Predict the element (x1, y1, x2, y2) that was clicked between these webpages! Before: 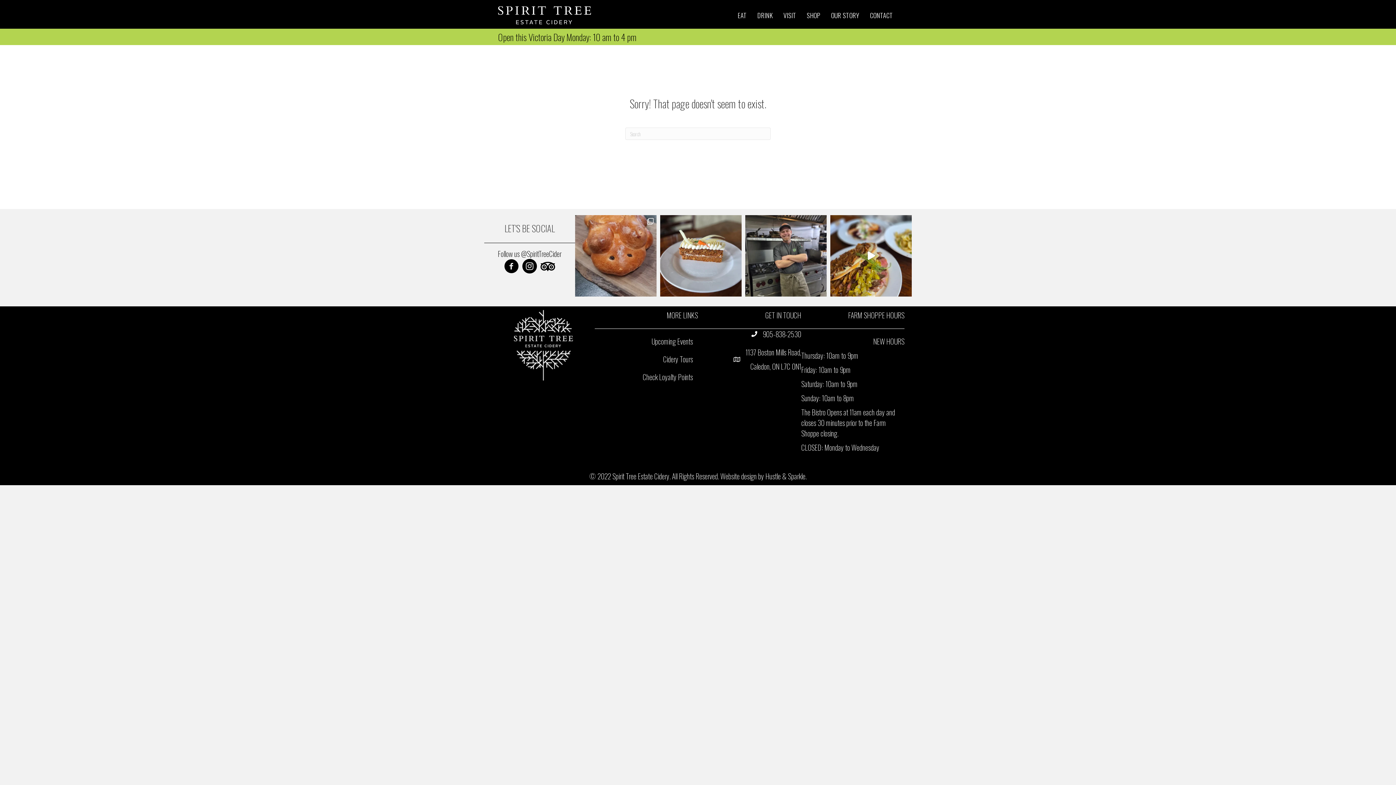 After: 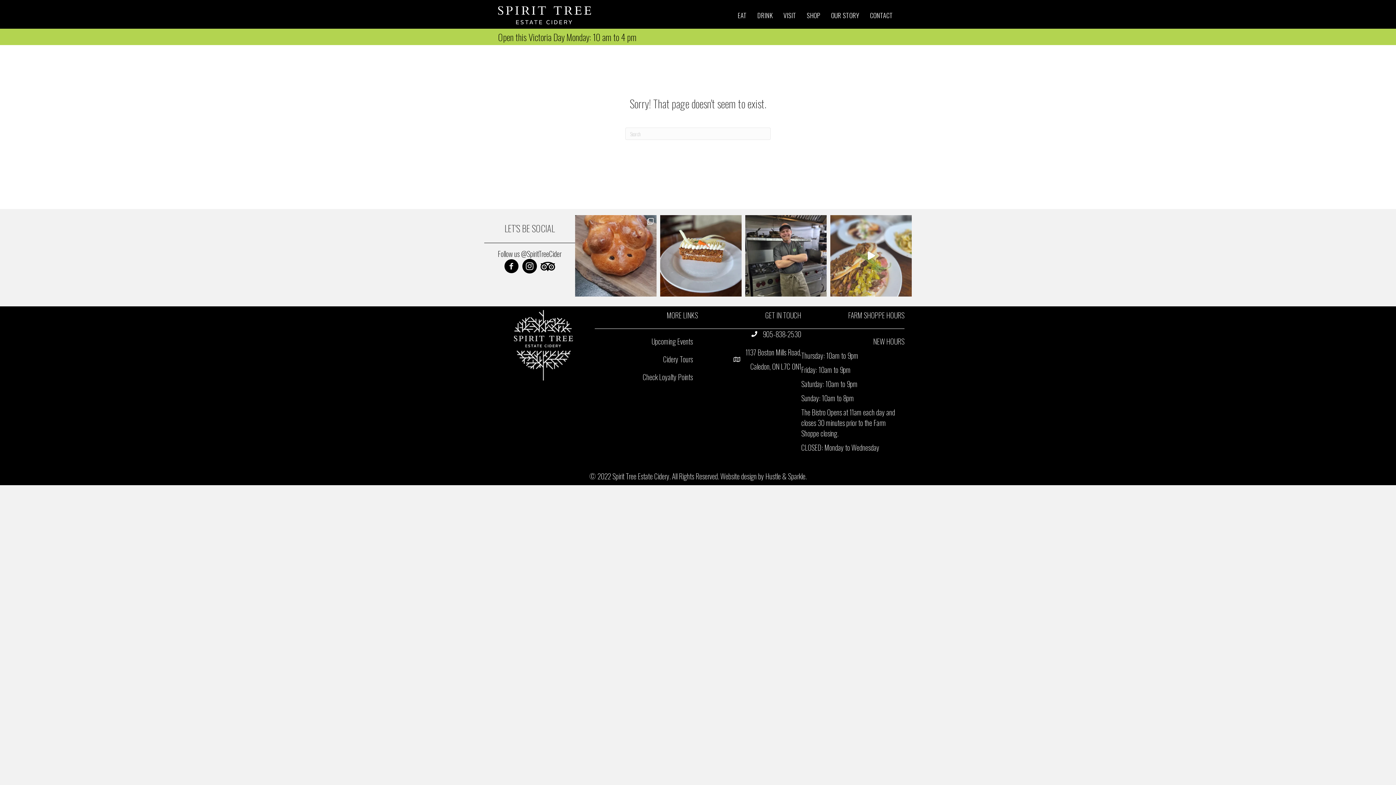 Action: bbox: (830, 215, 911, 296) label: Spring has sprung—and so has our NEW menu!  Jo